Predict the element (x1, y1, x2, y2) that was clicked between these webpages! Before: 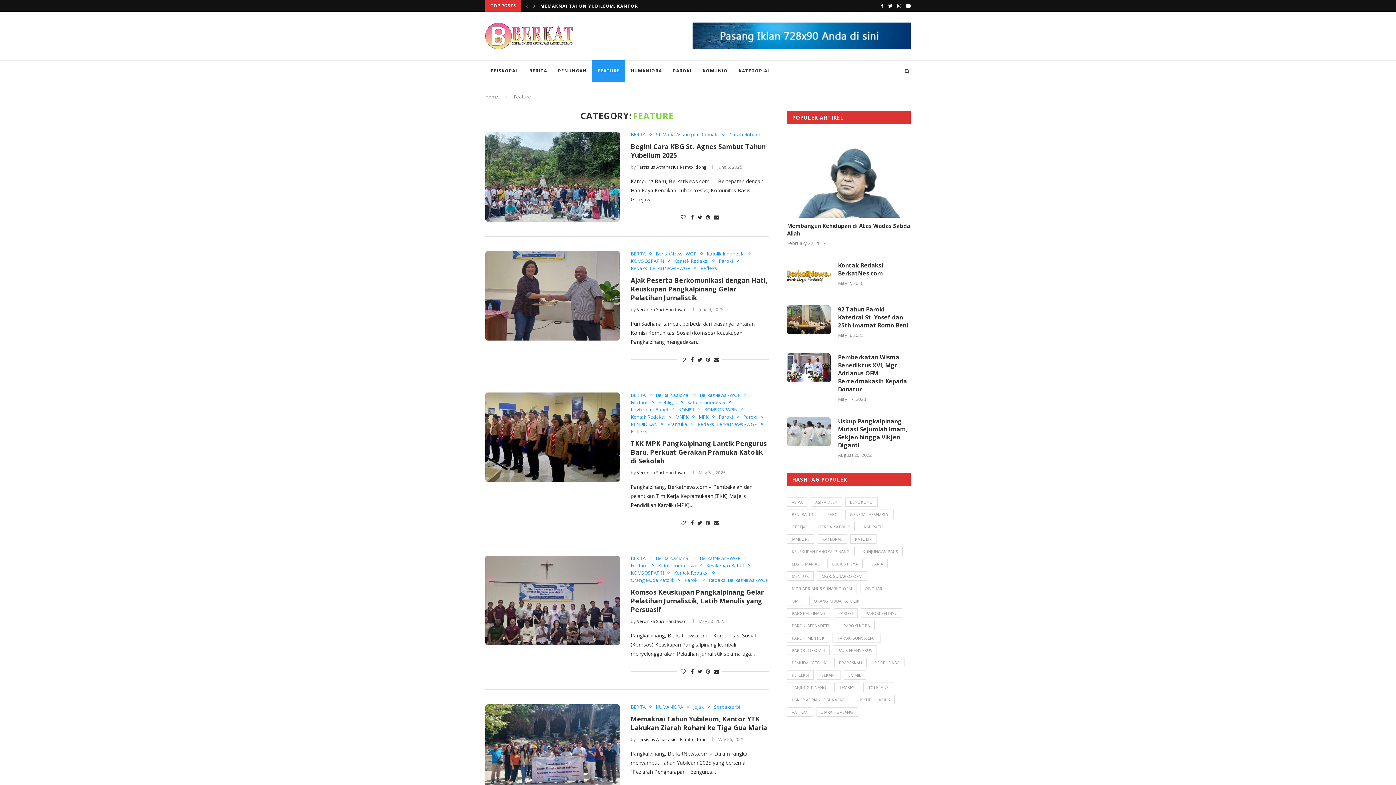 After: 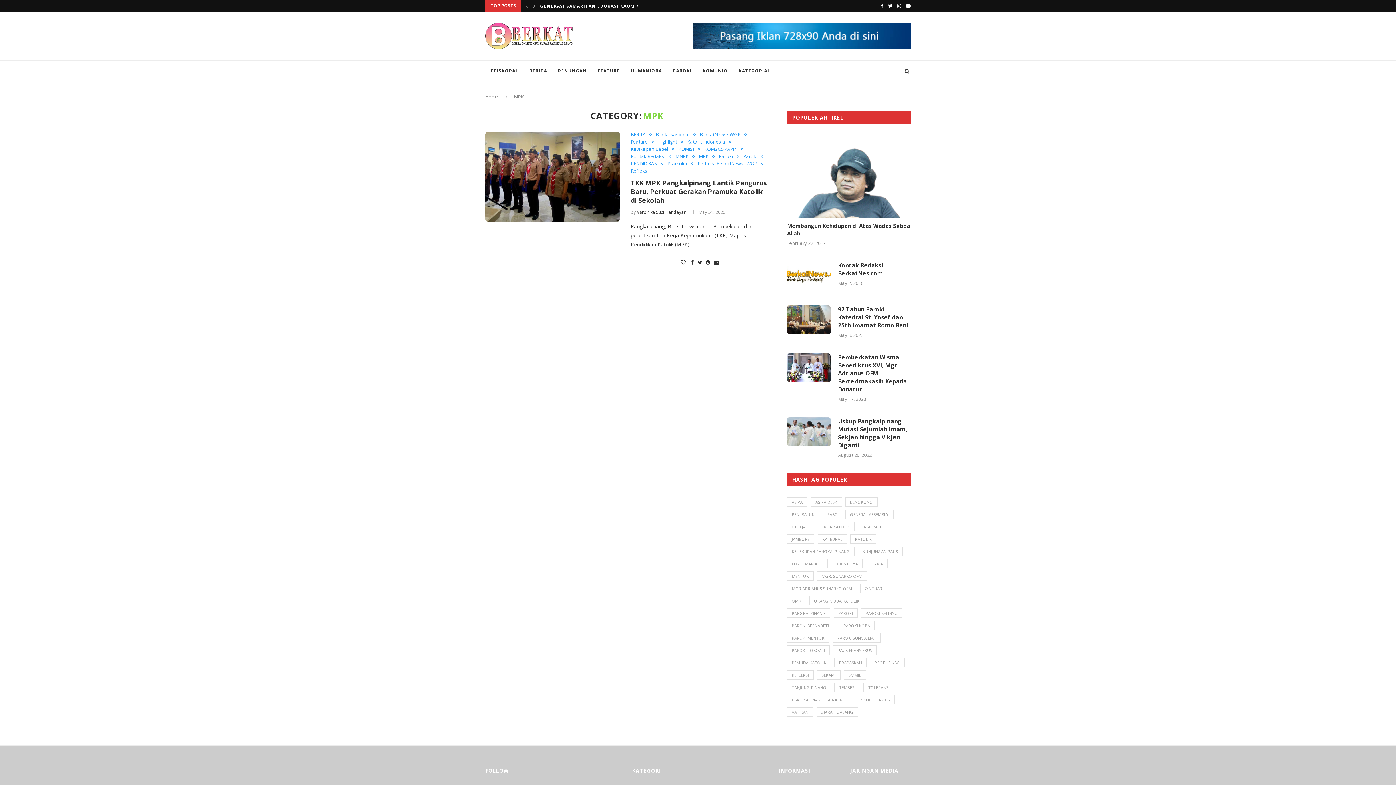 Action: bbox: (698, 414, 712, 419) label: MPK